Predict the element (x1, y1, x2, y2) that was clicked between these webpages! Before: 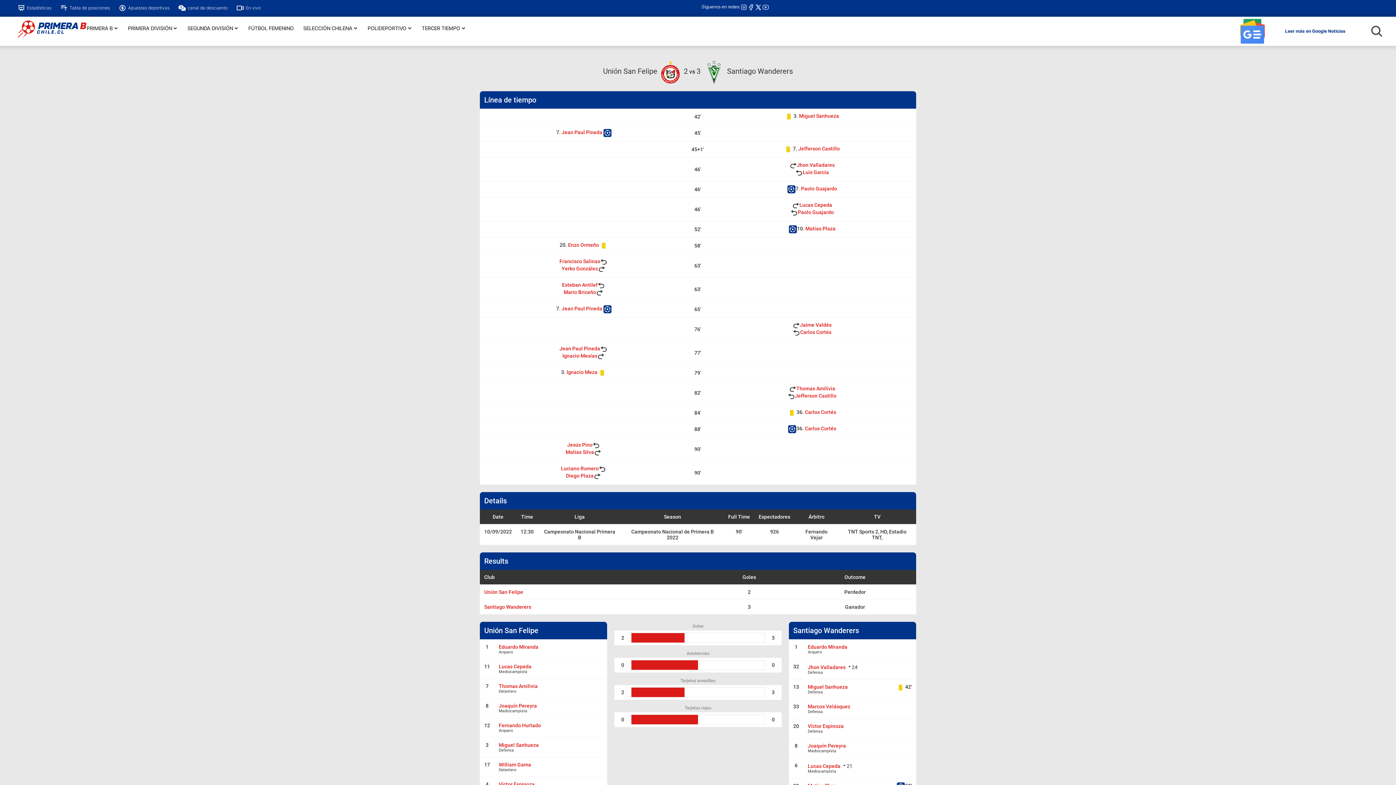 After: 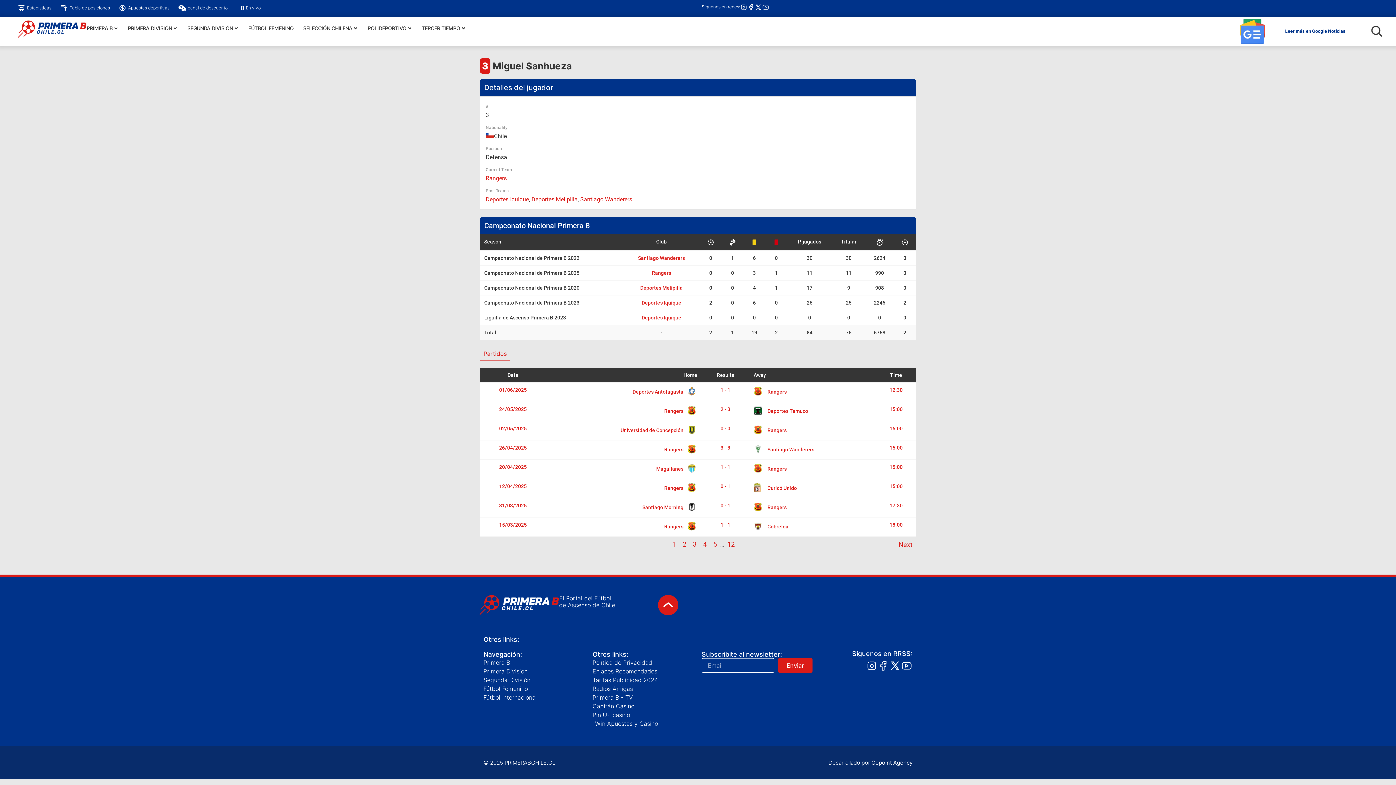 Action: label: Miguel Sanhueza bbox: (799, 113, 839, 118)